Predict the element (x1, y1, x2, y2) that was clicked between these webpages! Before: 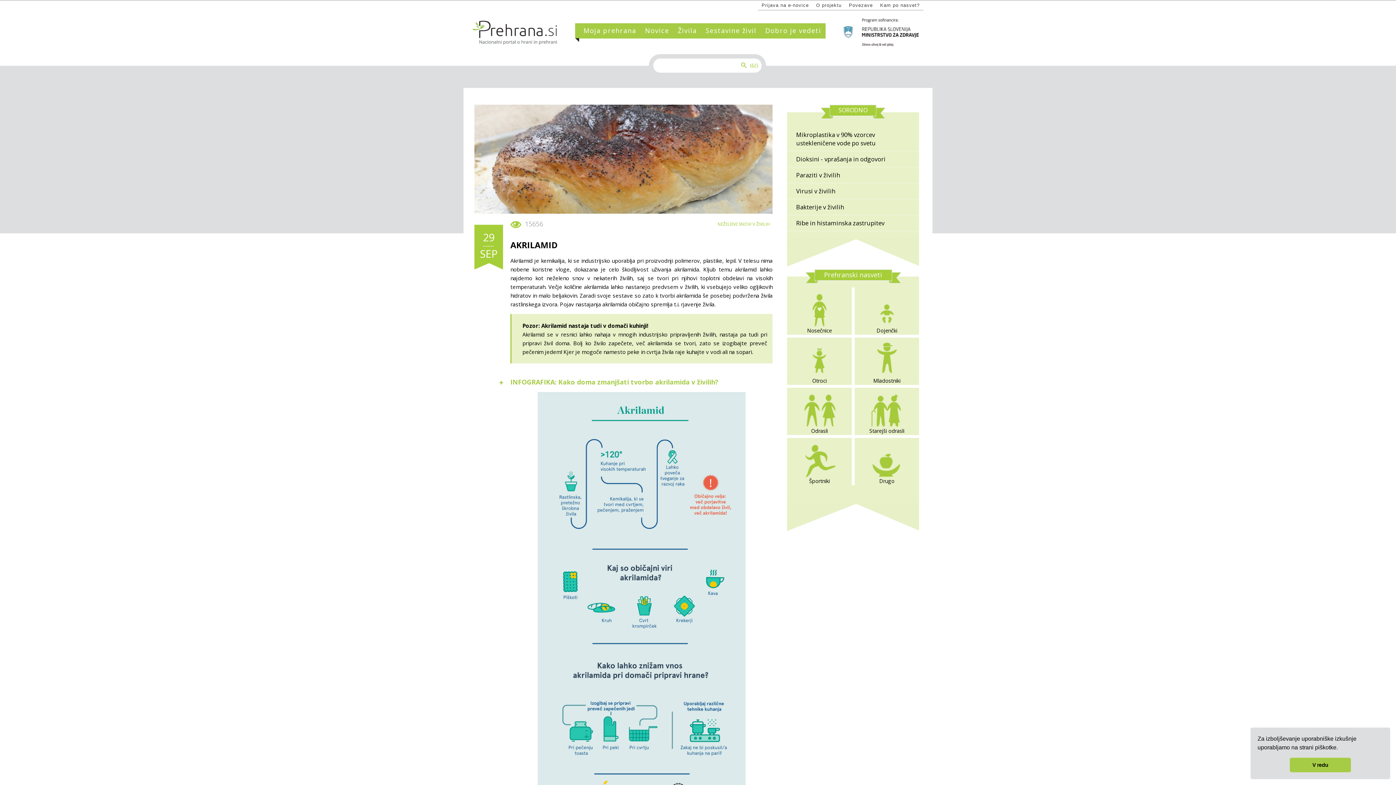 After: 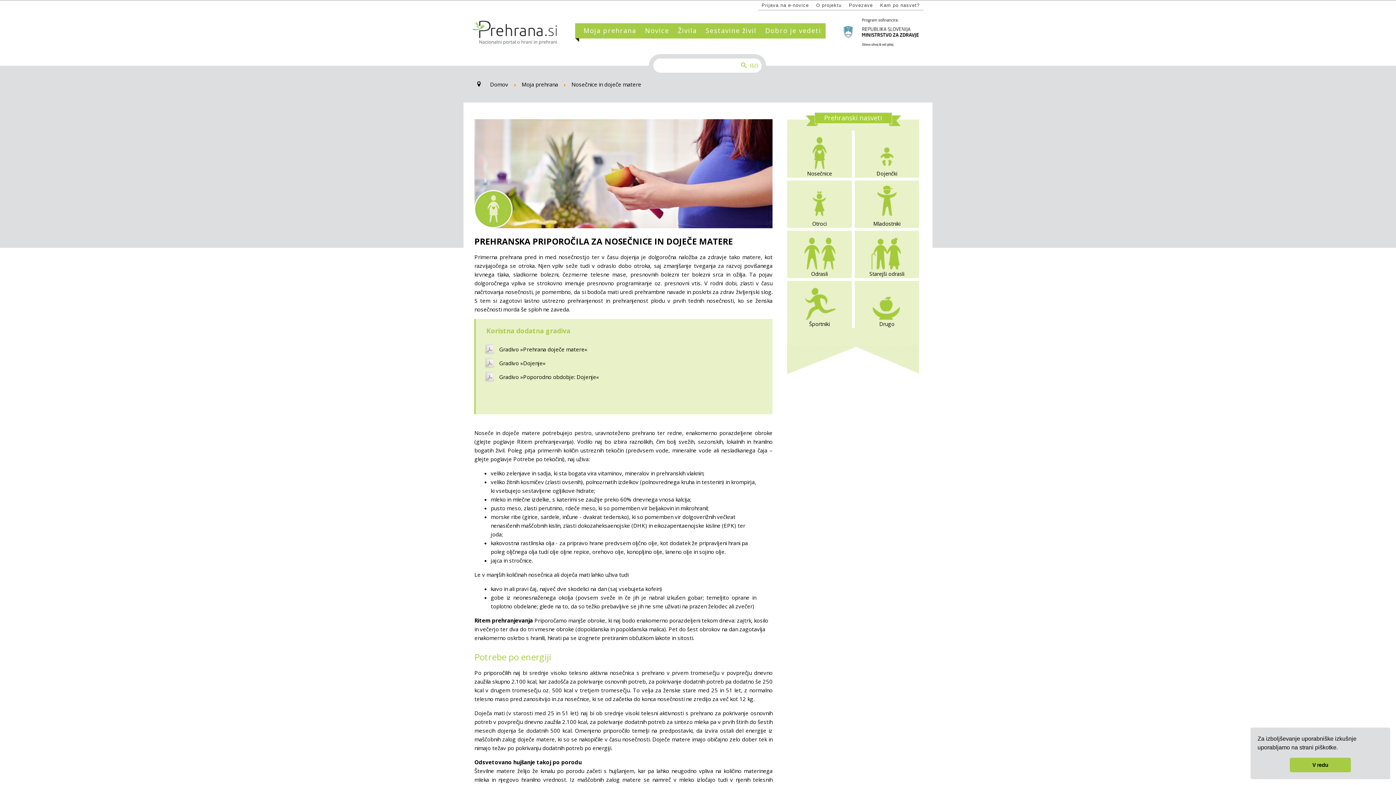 Action: bbox: (807, 327, 832, 334) label: Nosečnice